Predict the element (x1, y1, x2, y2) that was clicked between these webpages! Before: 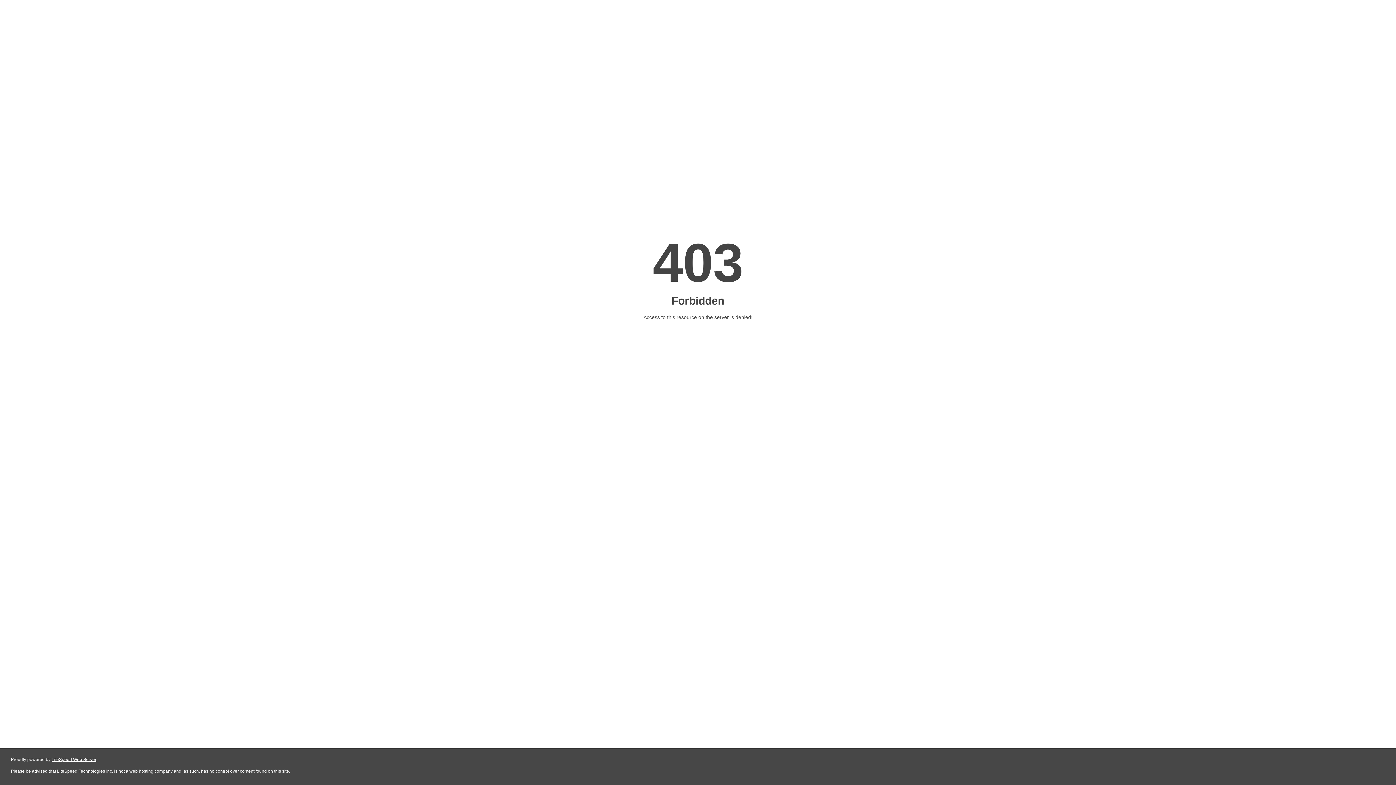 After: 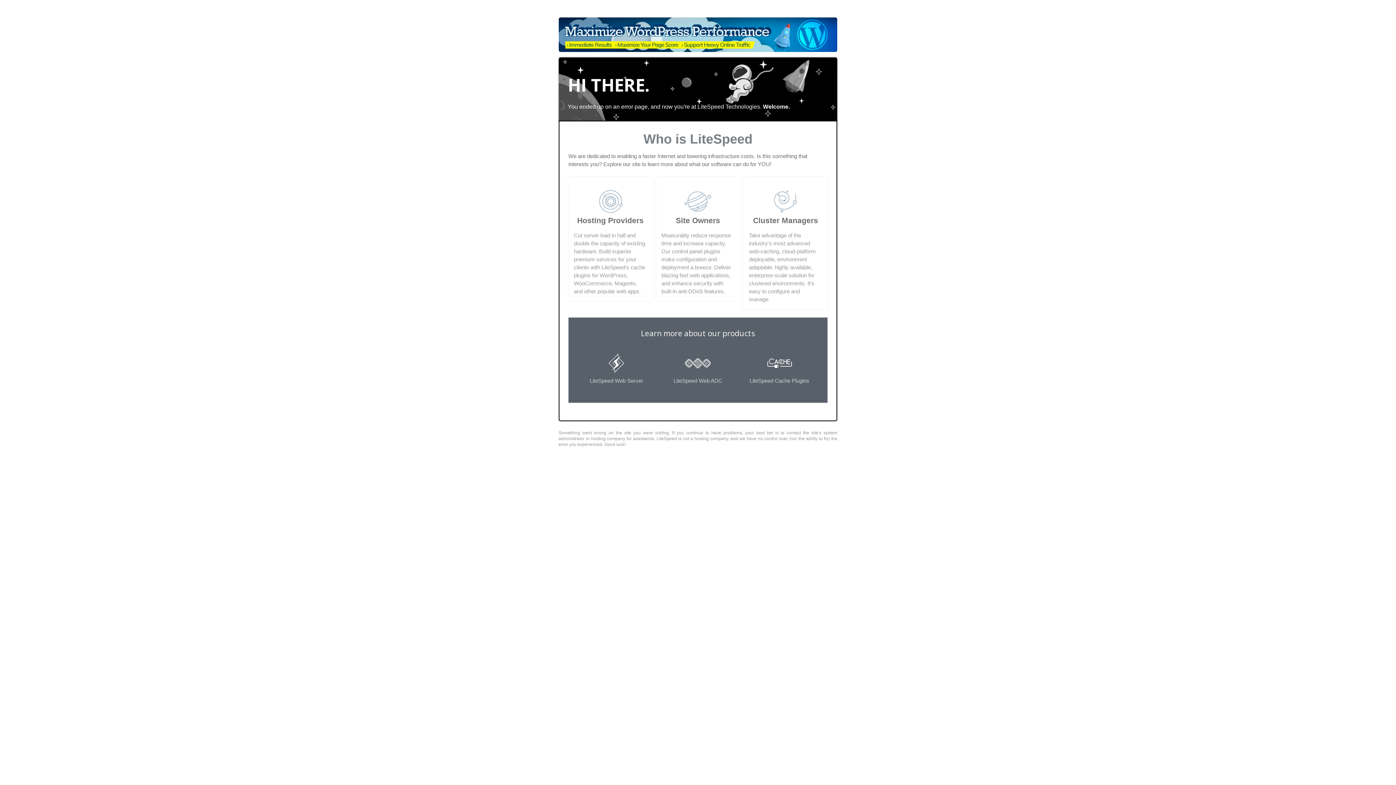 Action: label: LiteSpeed Web Server bbox: (51, 757, 96, 762)